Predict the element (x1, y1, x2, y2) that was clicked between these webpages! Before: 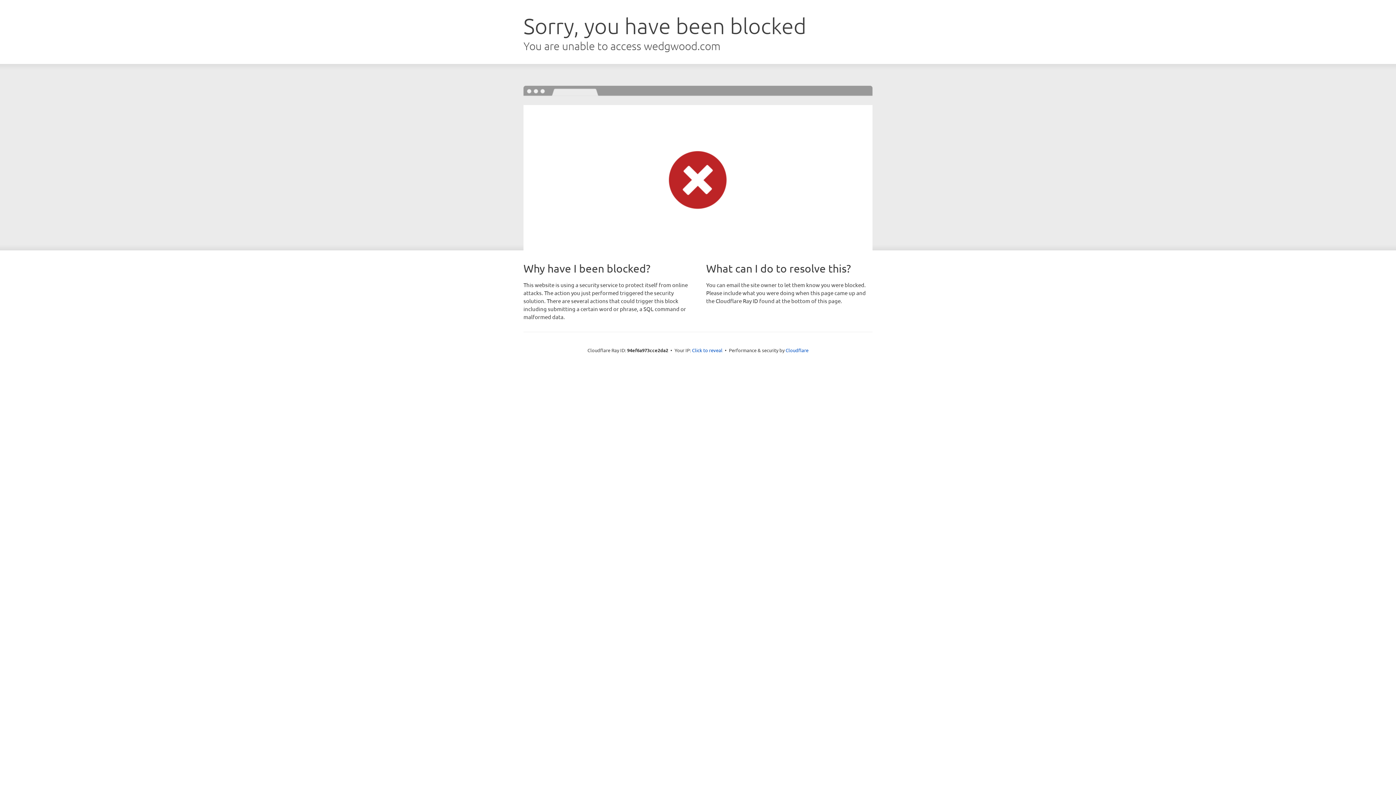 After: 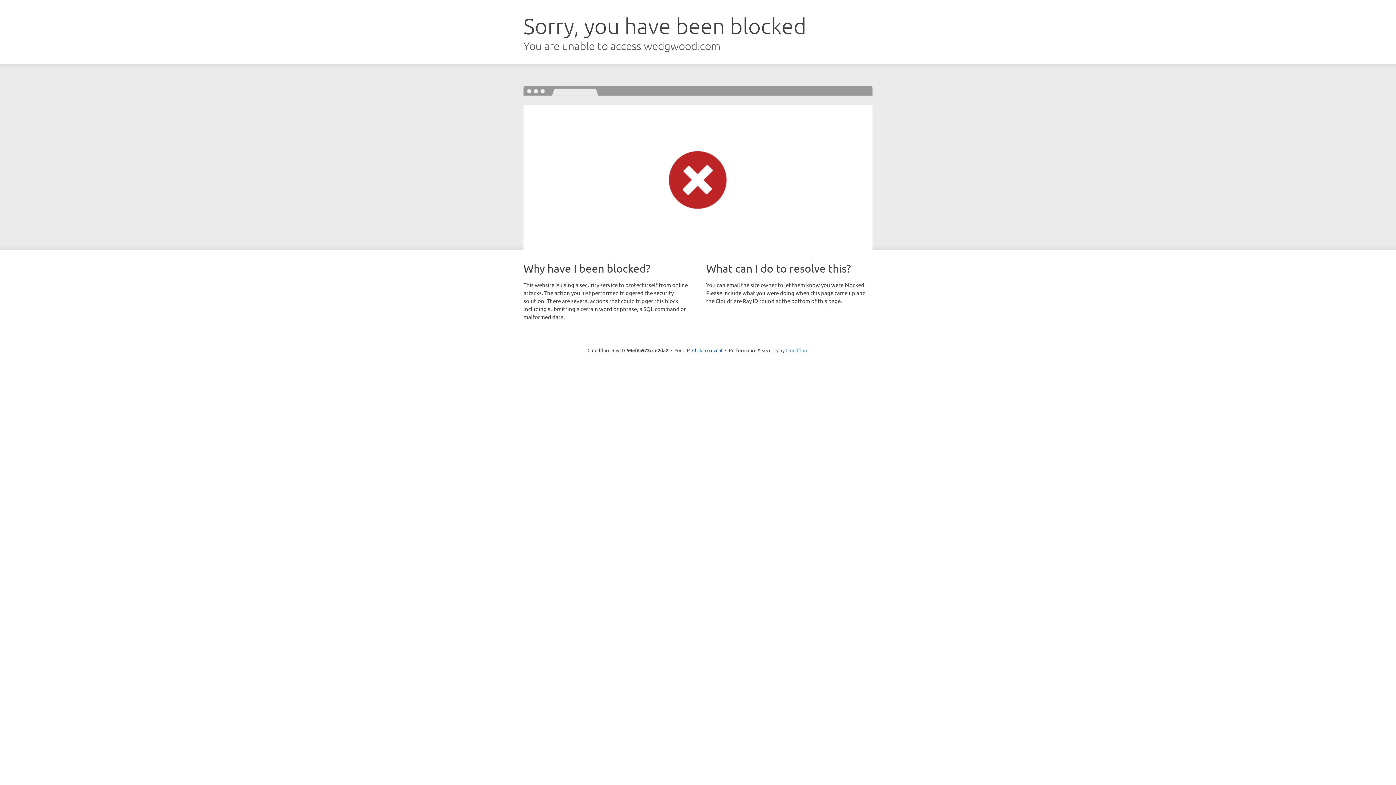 Action: label: Cloudflare bbox: (785, 347, 808, 353)